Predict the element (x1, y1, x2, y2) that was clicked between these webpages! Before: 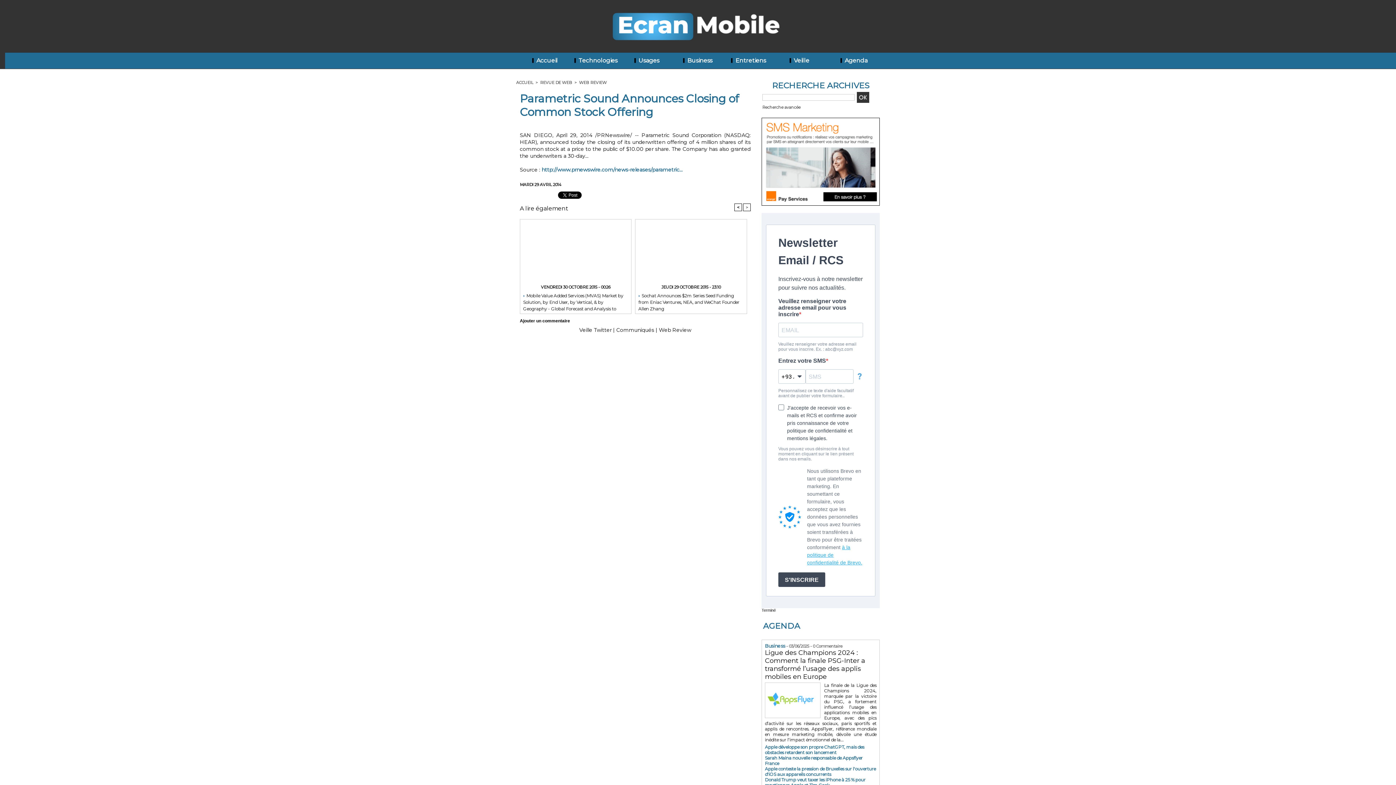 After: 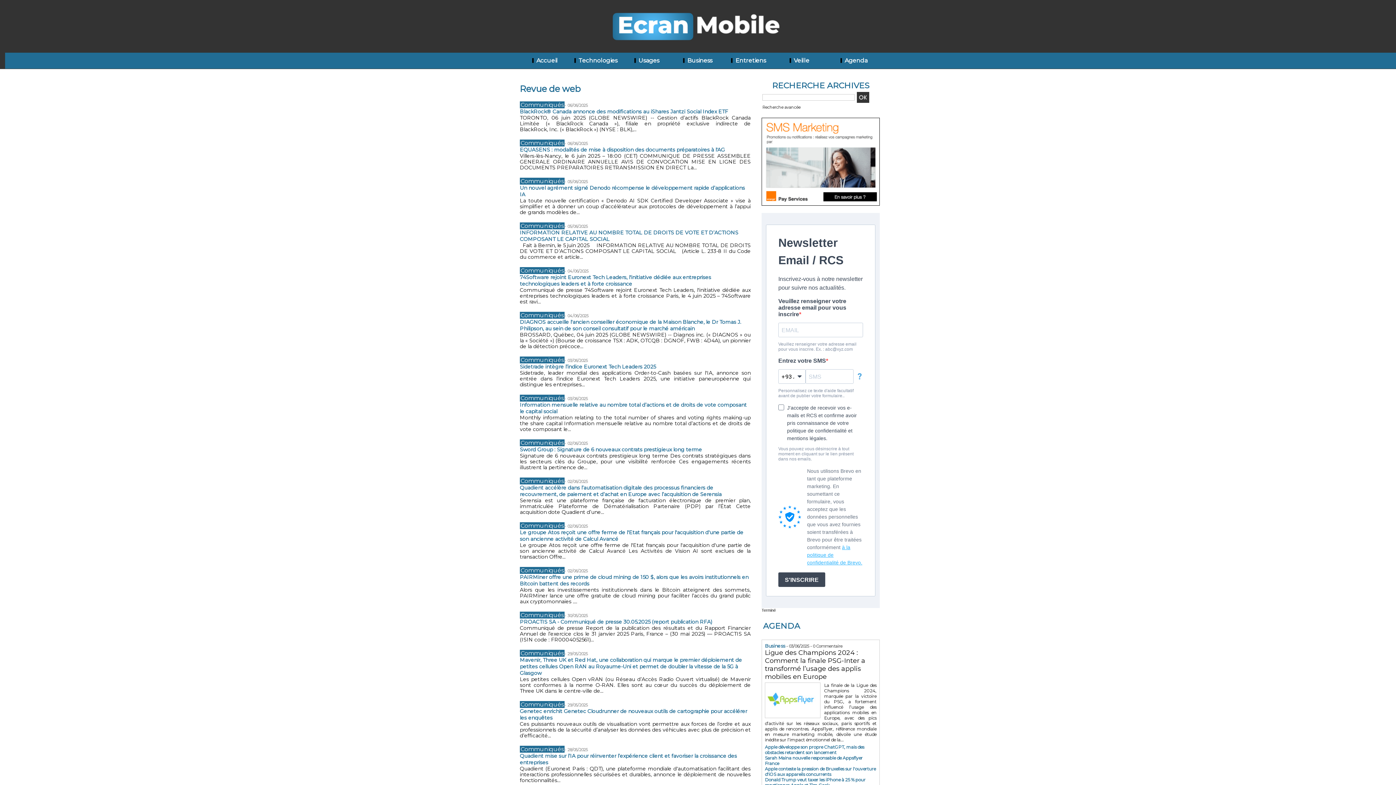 Action: label: REVUE DE WEB bbox: (540, 80, 572, 85)